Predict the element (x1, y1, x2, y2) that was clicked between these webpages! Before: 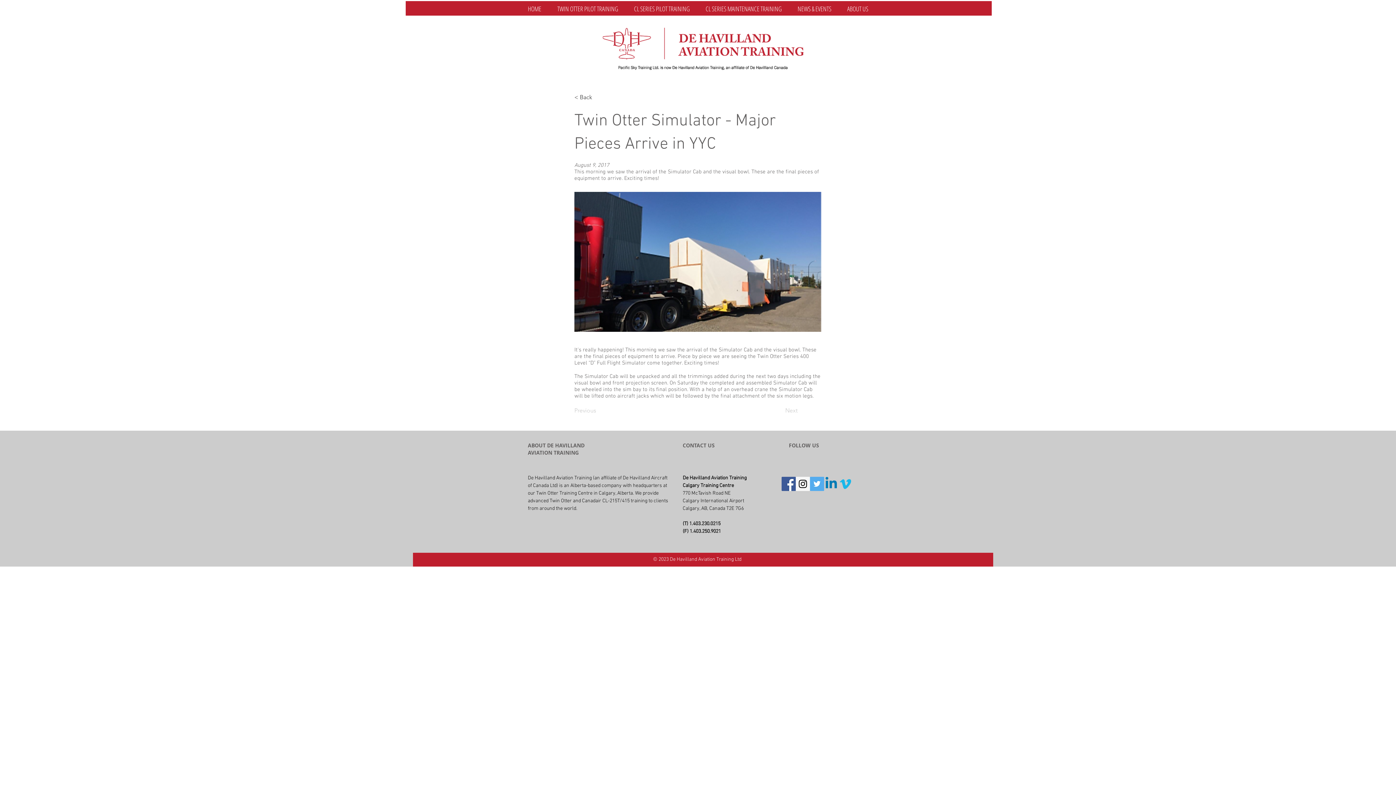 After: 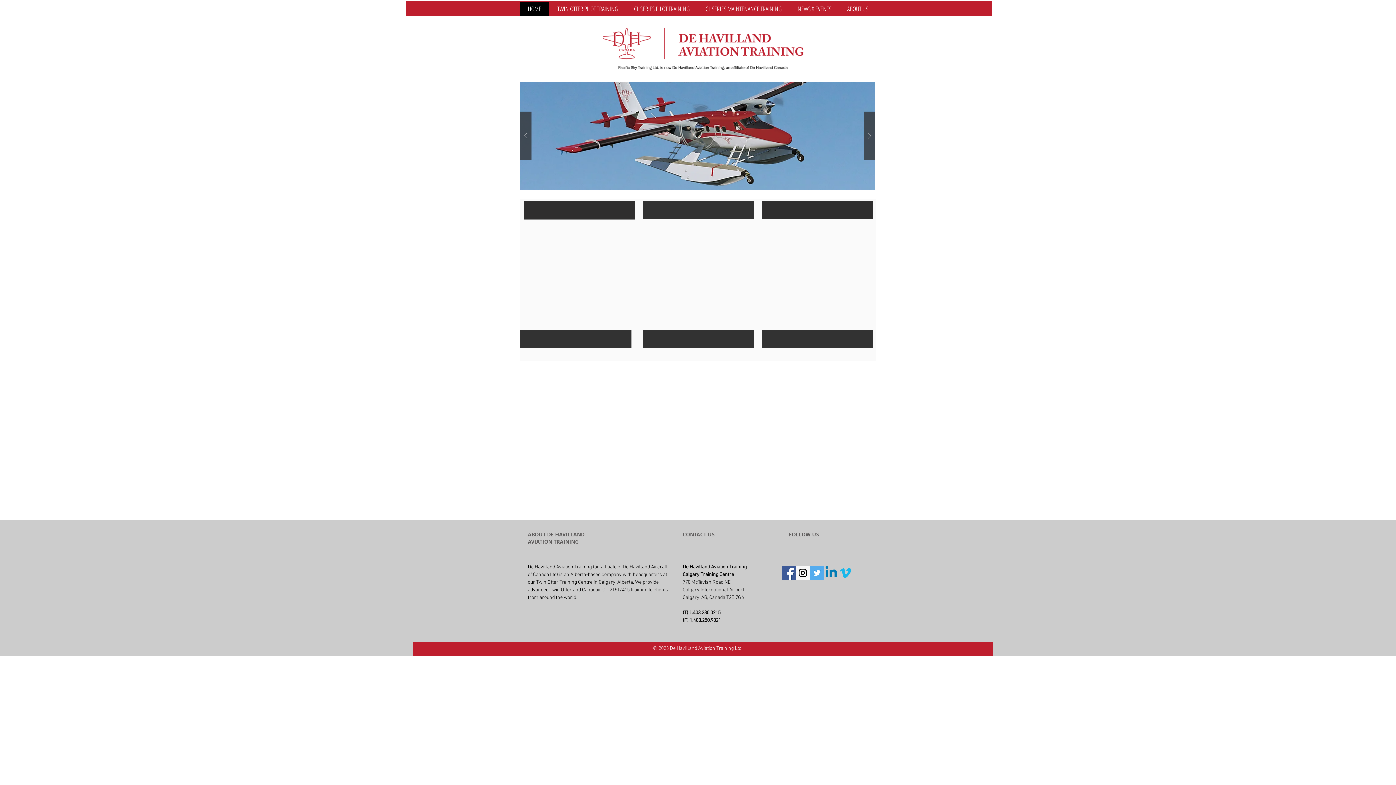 Action: bbox: (602, 24, 803, 73)